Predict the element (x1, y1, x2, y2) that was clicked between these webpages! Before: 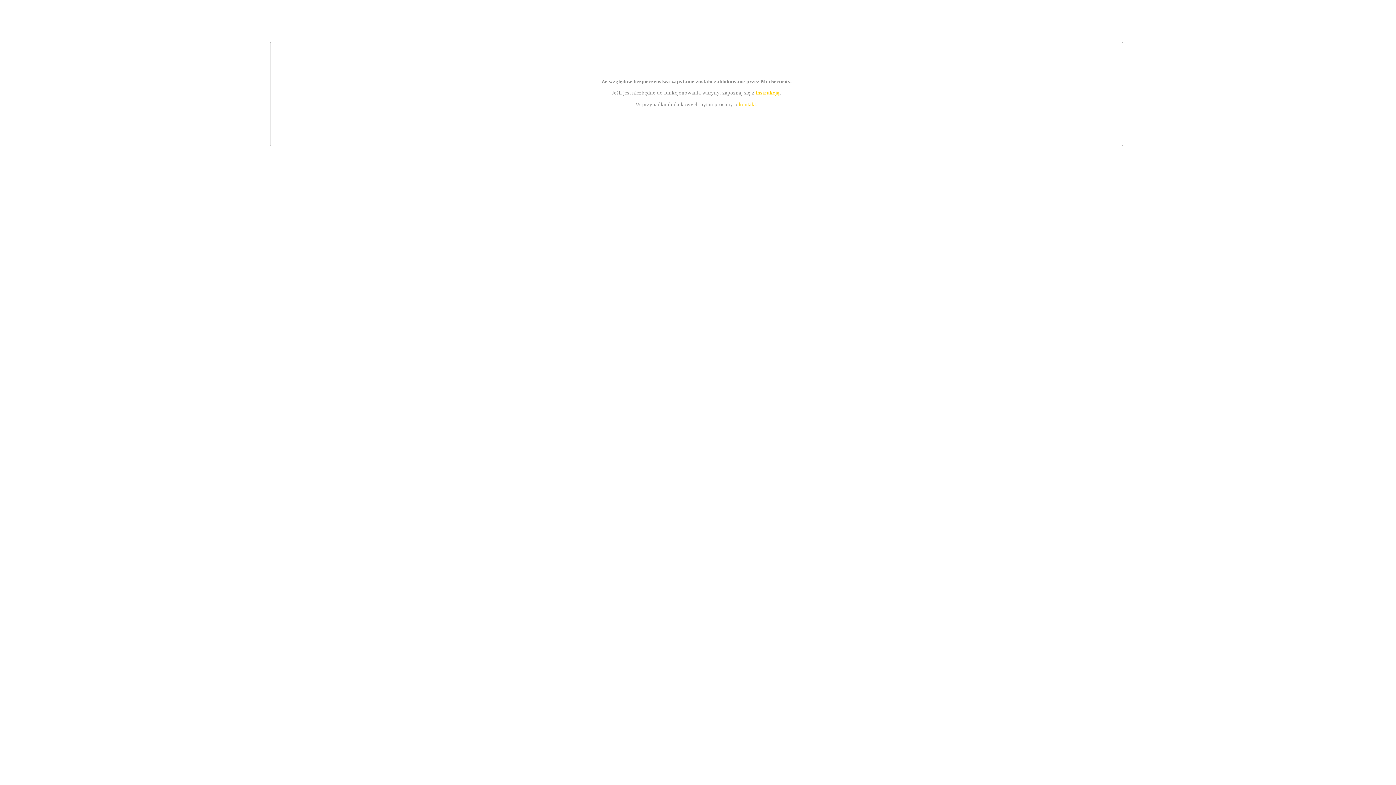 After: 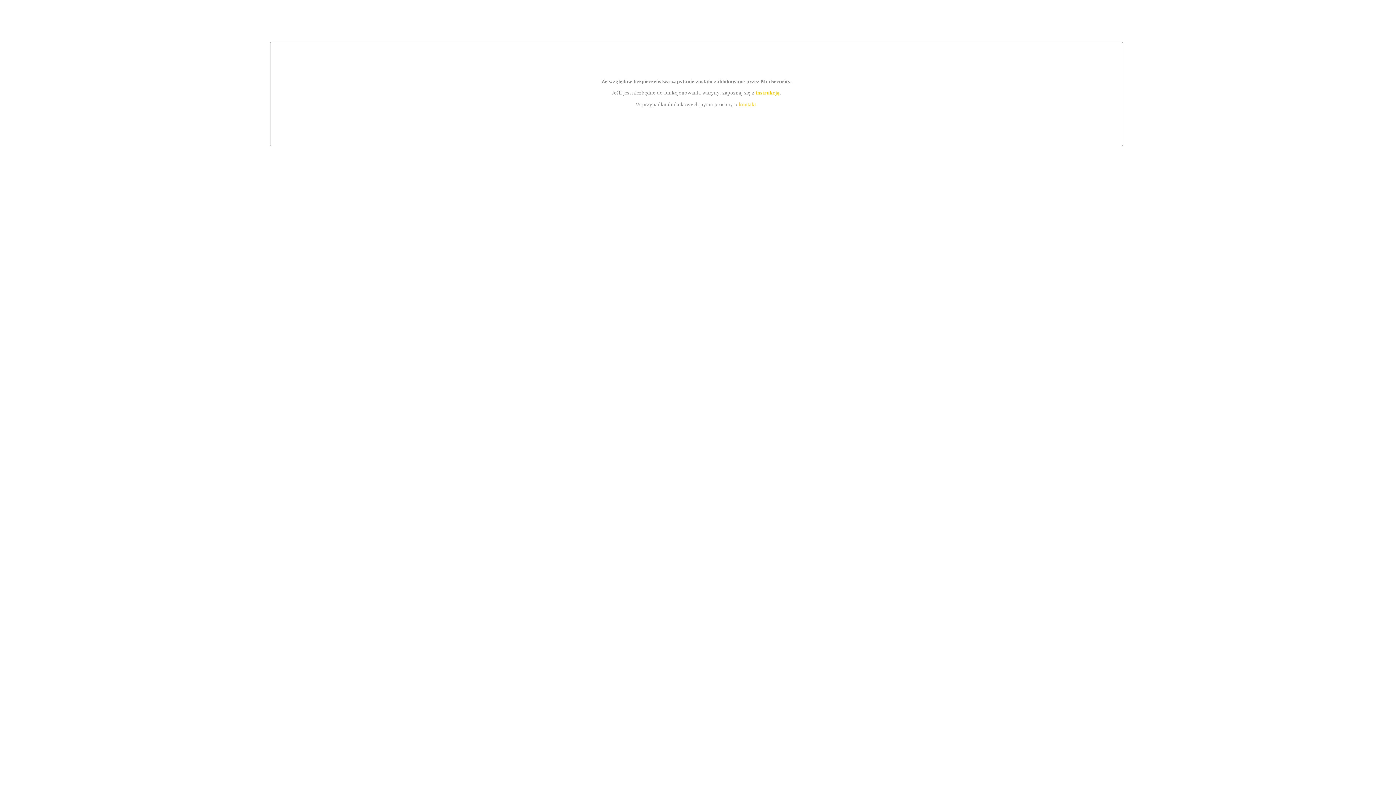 Action: bbox: (739, 101, 756, 107) label: kontakt